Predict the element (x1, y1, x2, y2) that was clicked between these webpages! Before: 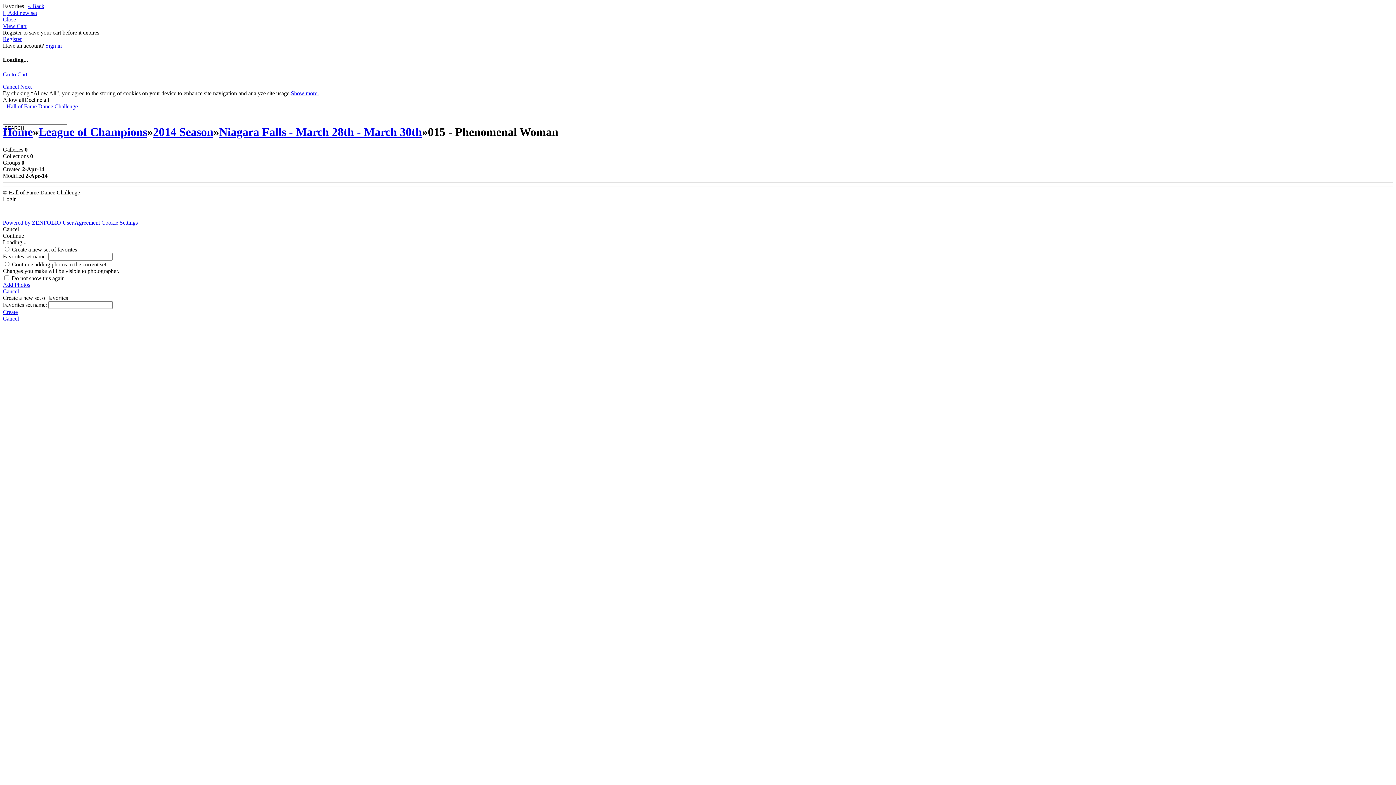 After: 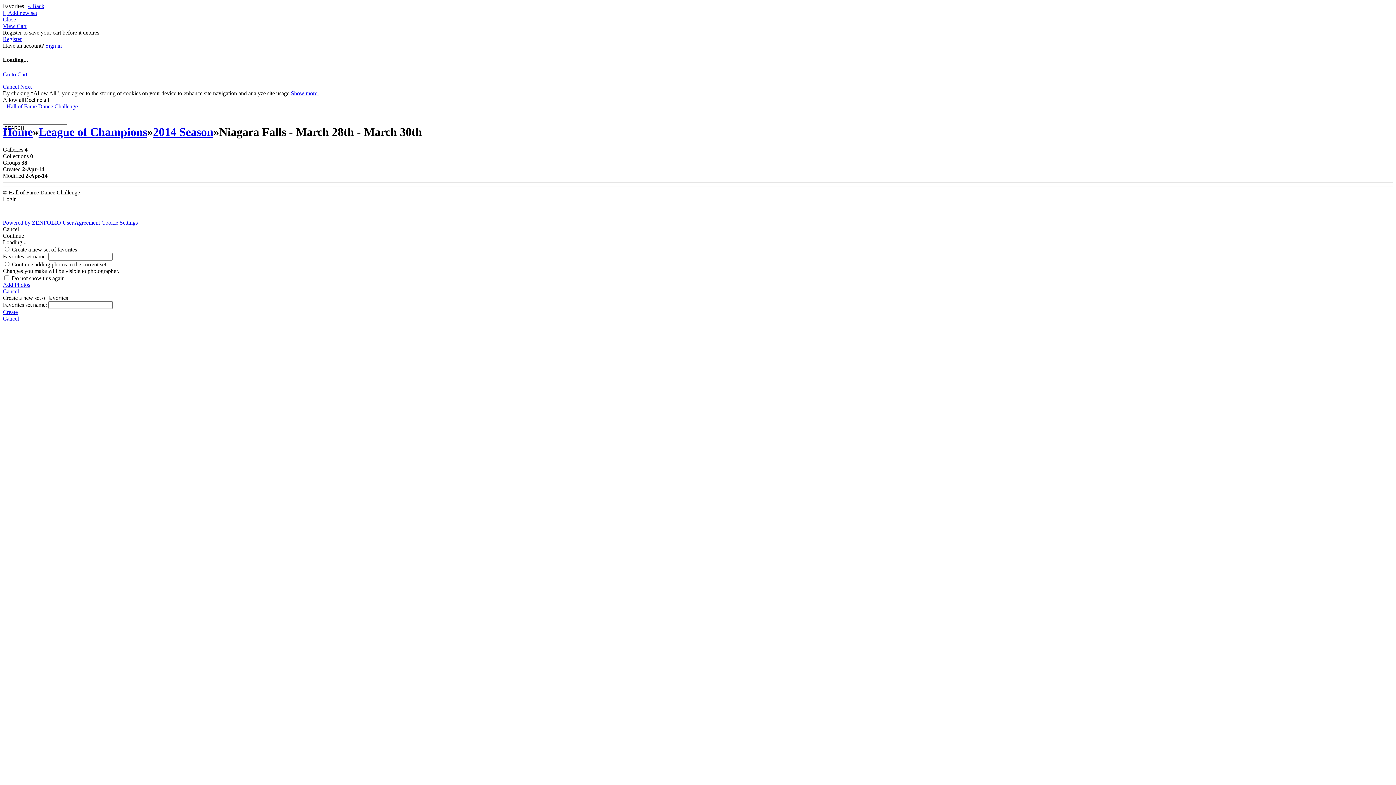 Action: label: Niagara Falls - March 28th - March 30th bbox: (219, 125, 422, 138)